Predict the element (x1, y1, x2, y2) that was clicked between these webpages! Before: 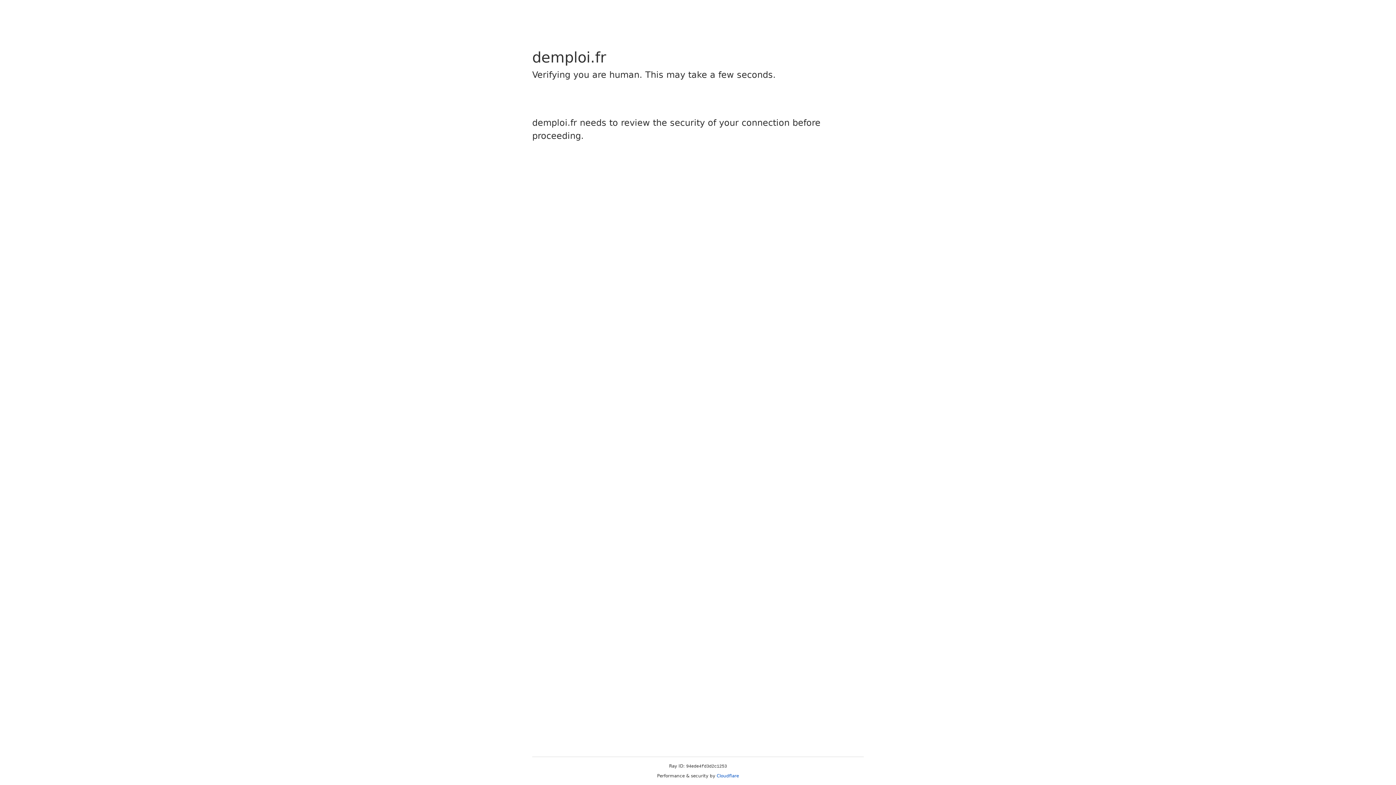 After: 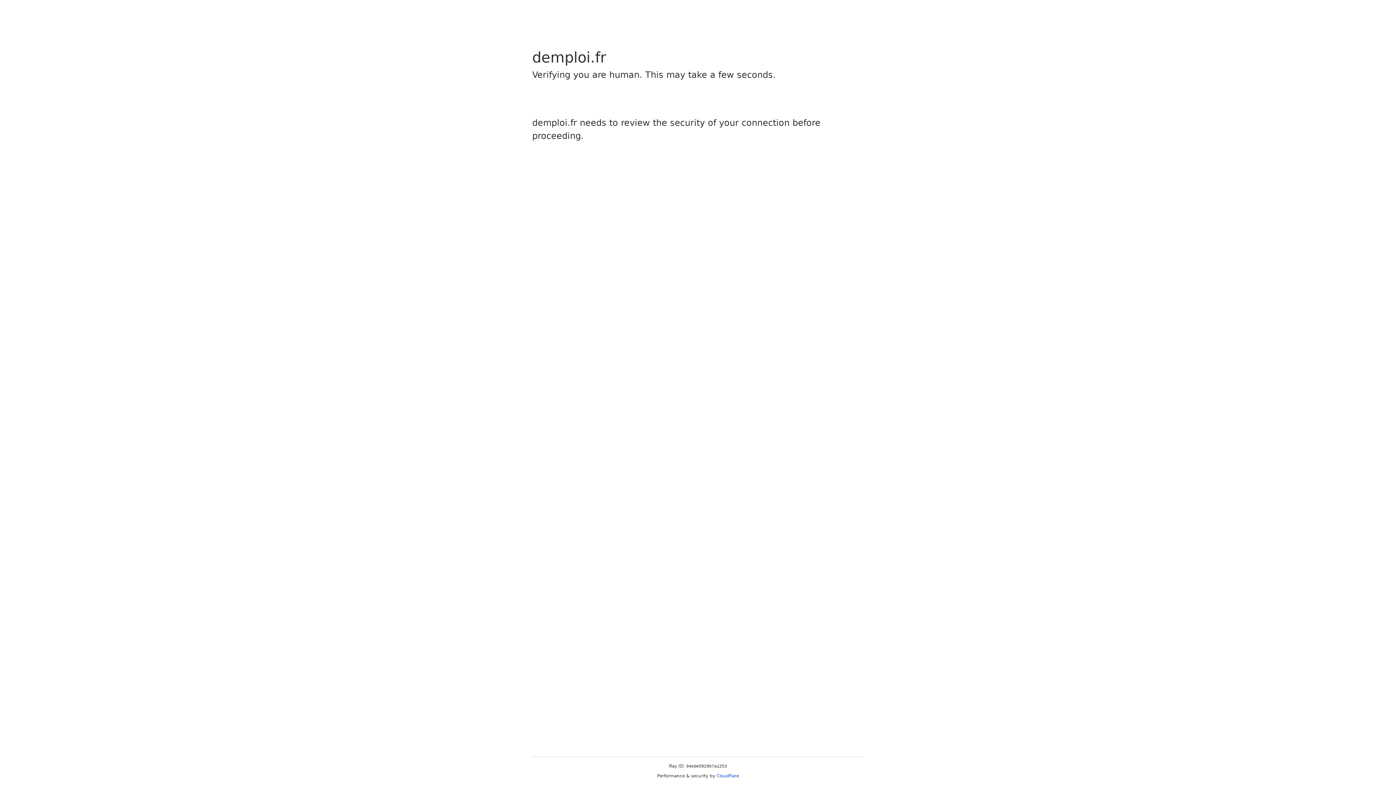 Action: bbox: (716, 773, 739, 778) label: Cloudflare